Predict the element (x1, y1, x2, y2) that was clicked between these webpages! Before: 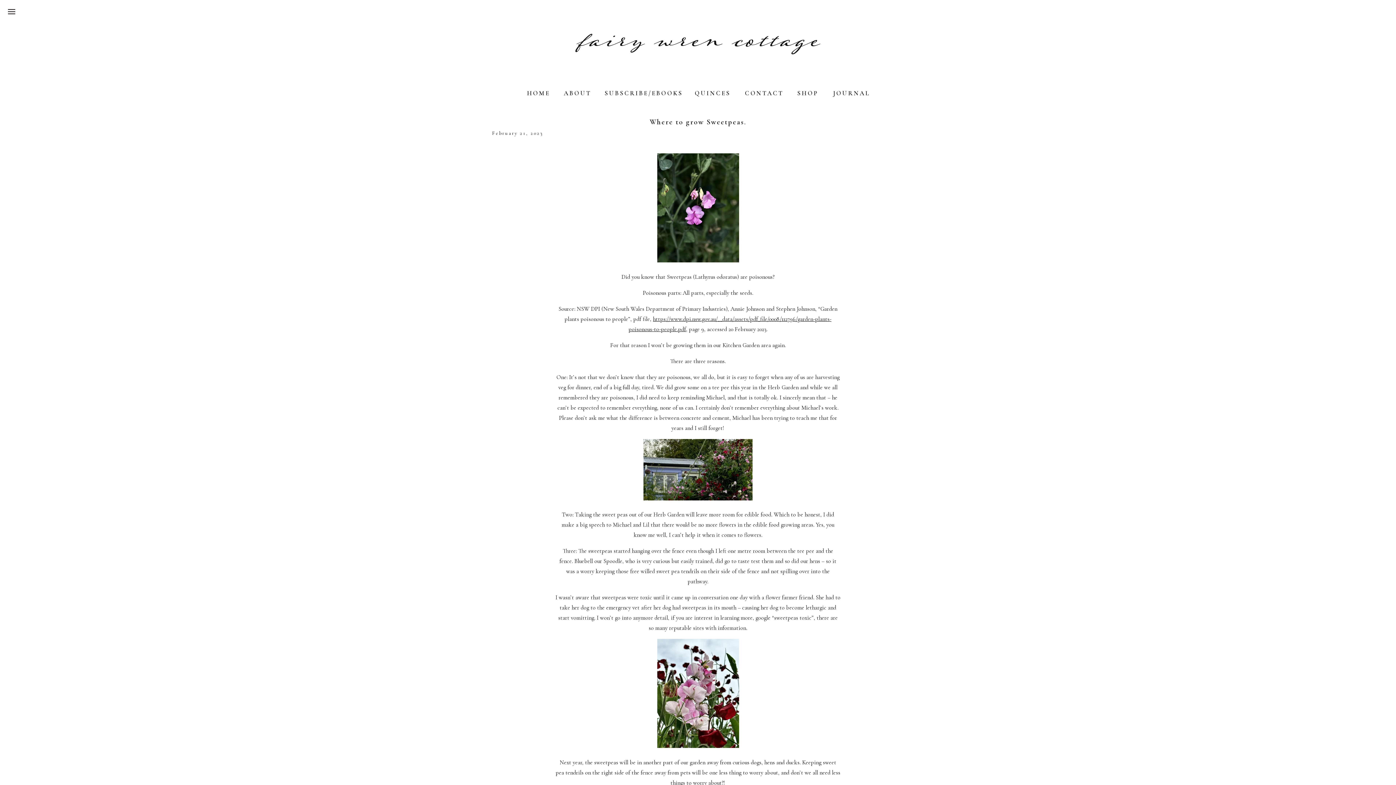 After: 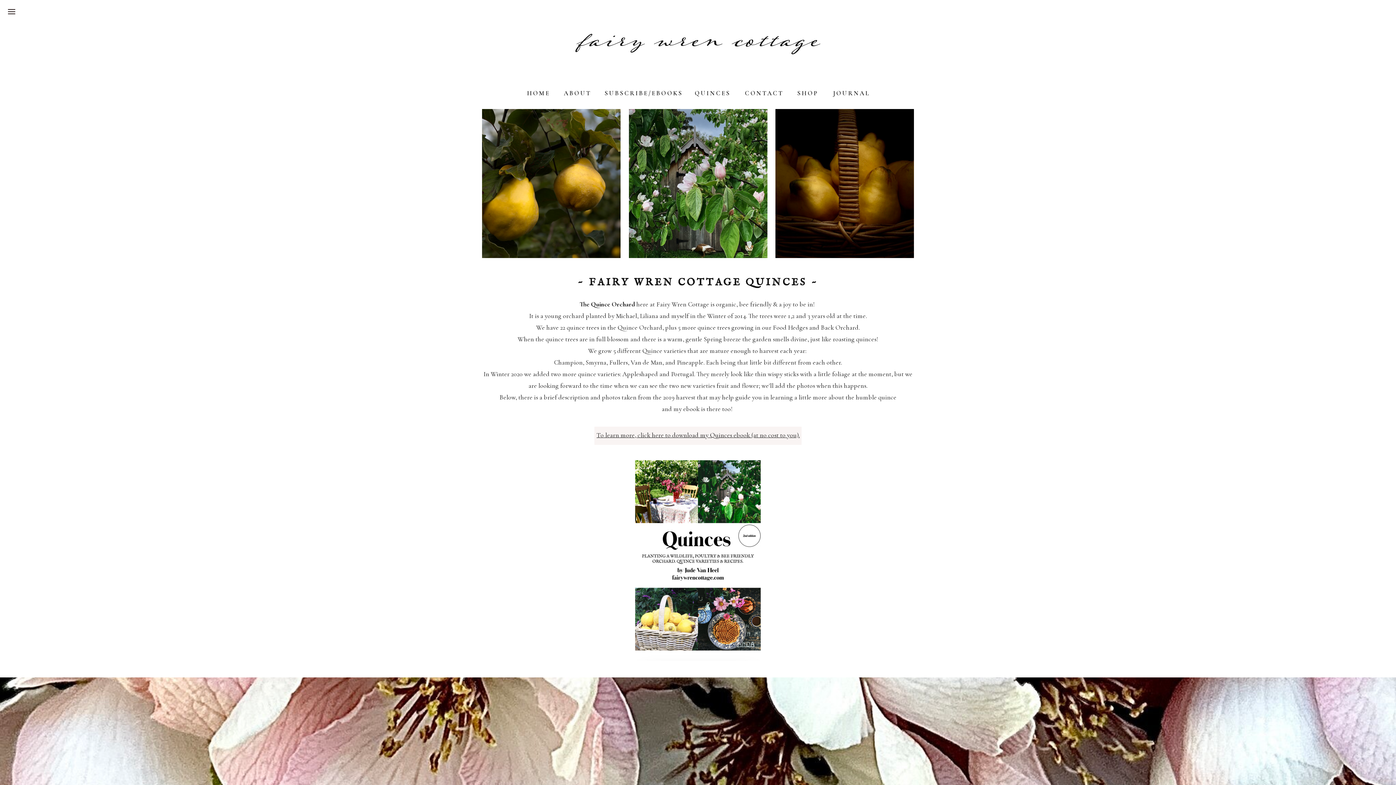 Action: bbox: (694, 88, 730, 96) label: QUINCES